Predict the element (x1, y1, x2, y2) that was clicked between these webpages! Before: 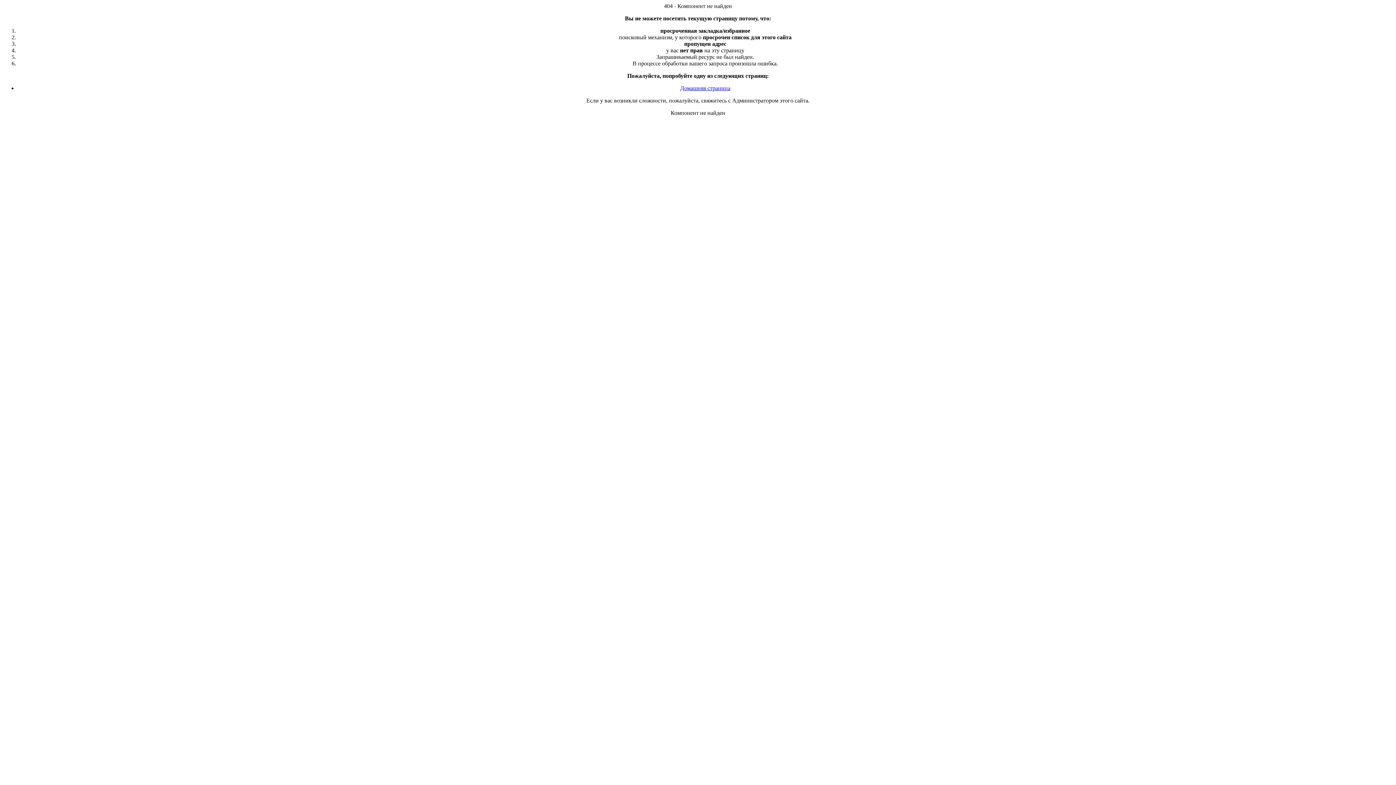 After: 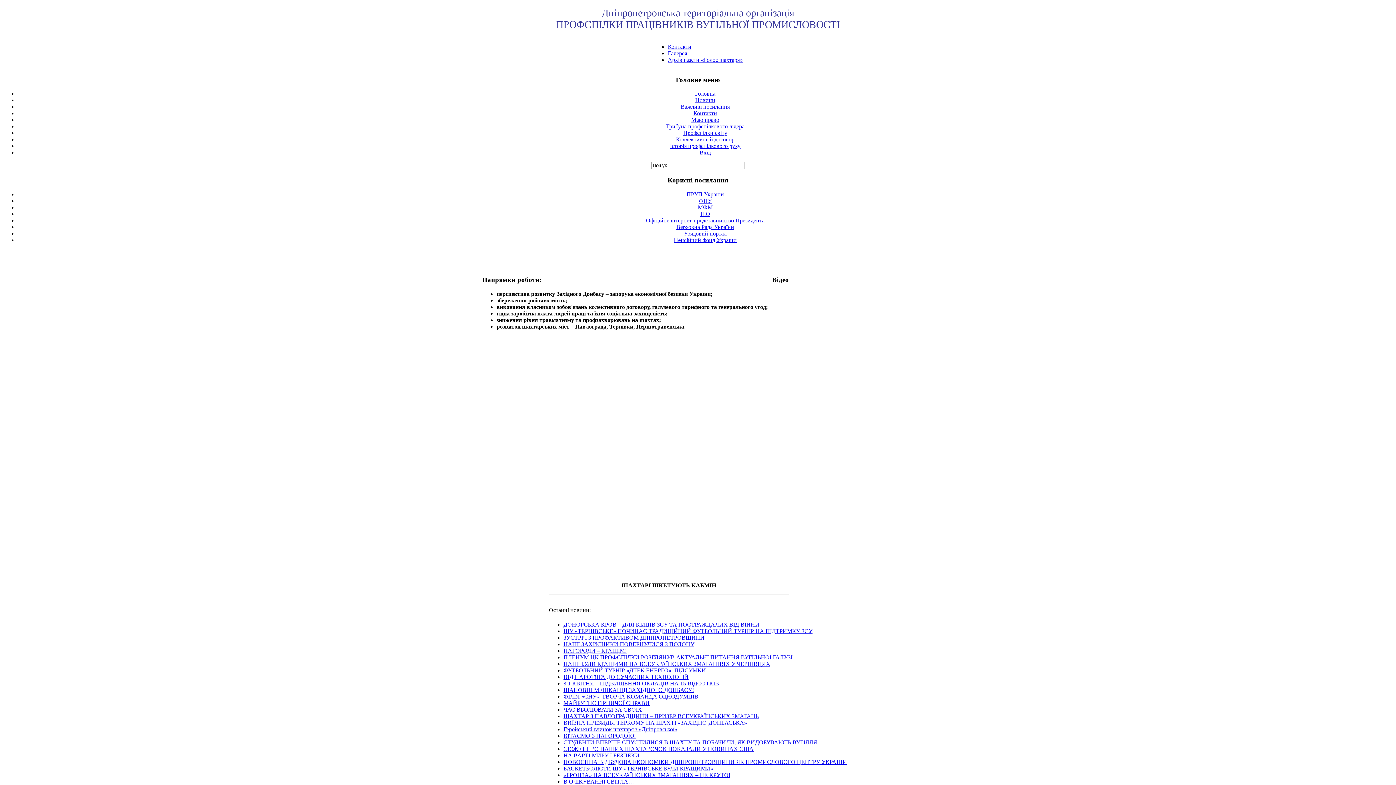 Action: bbox: (680, 85, 730, 91) label: Домашняя страница